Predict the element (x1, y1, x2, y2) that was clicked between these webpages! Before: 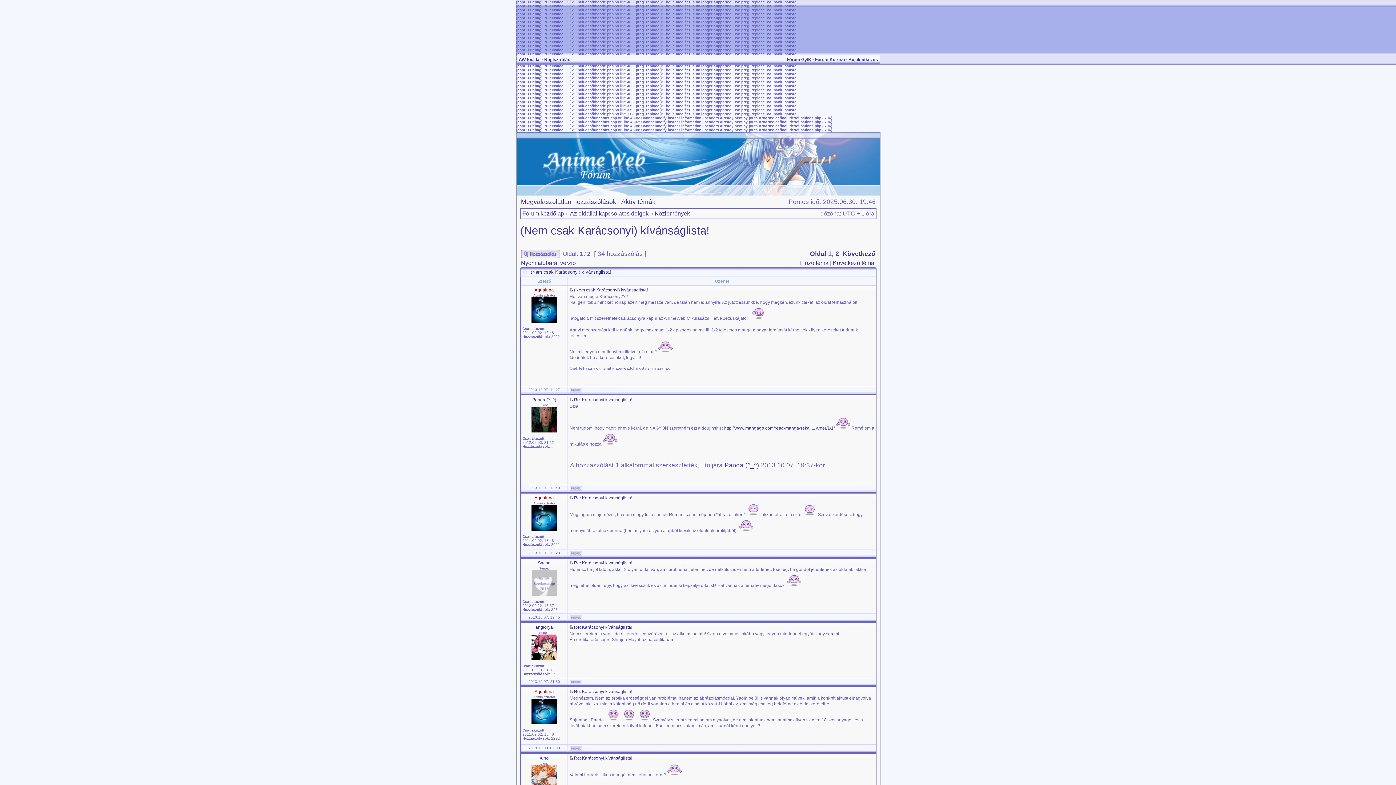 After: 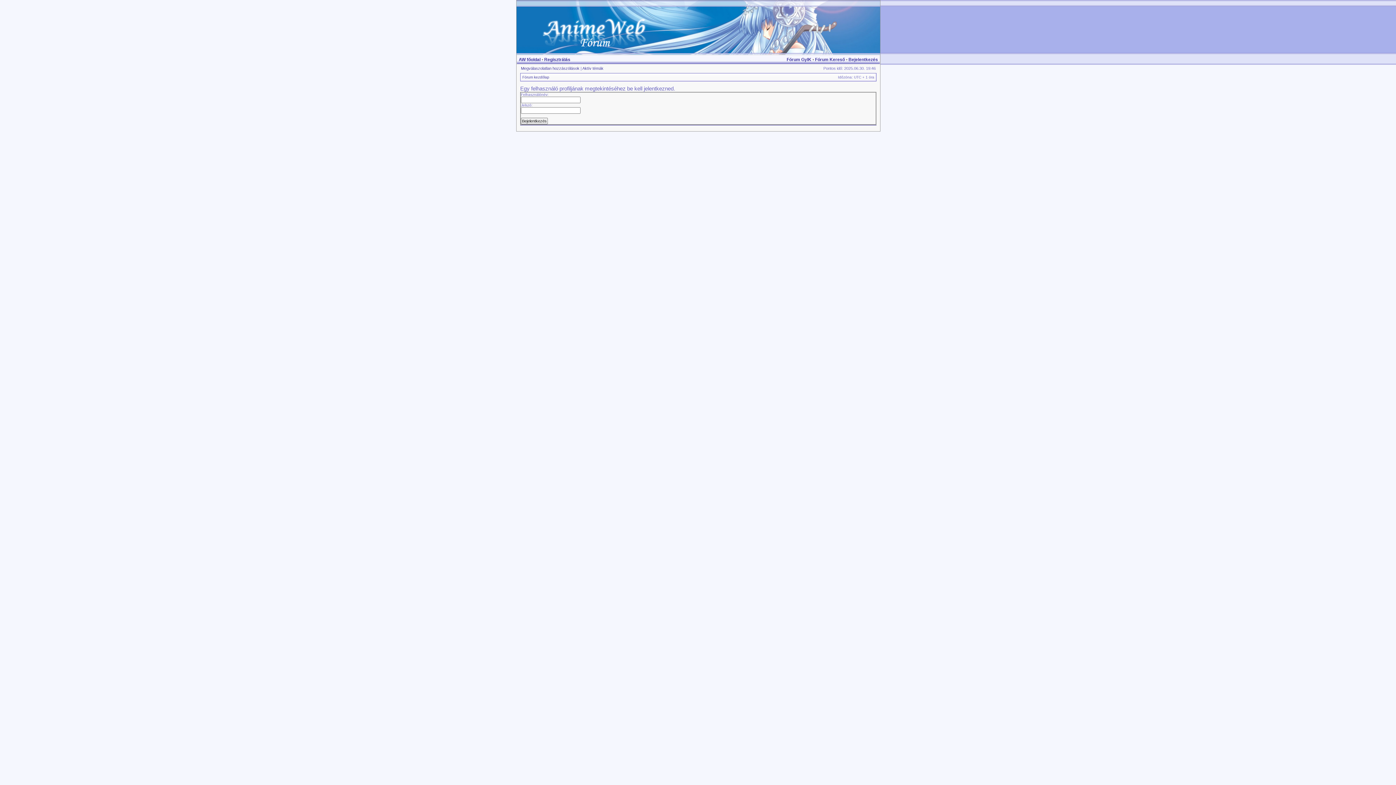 Action: bbox: (569, 389, 582, 393)